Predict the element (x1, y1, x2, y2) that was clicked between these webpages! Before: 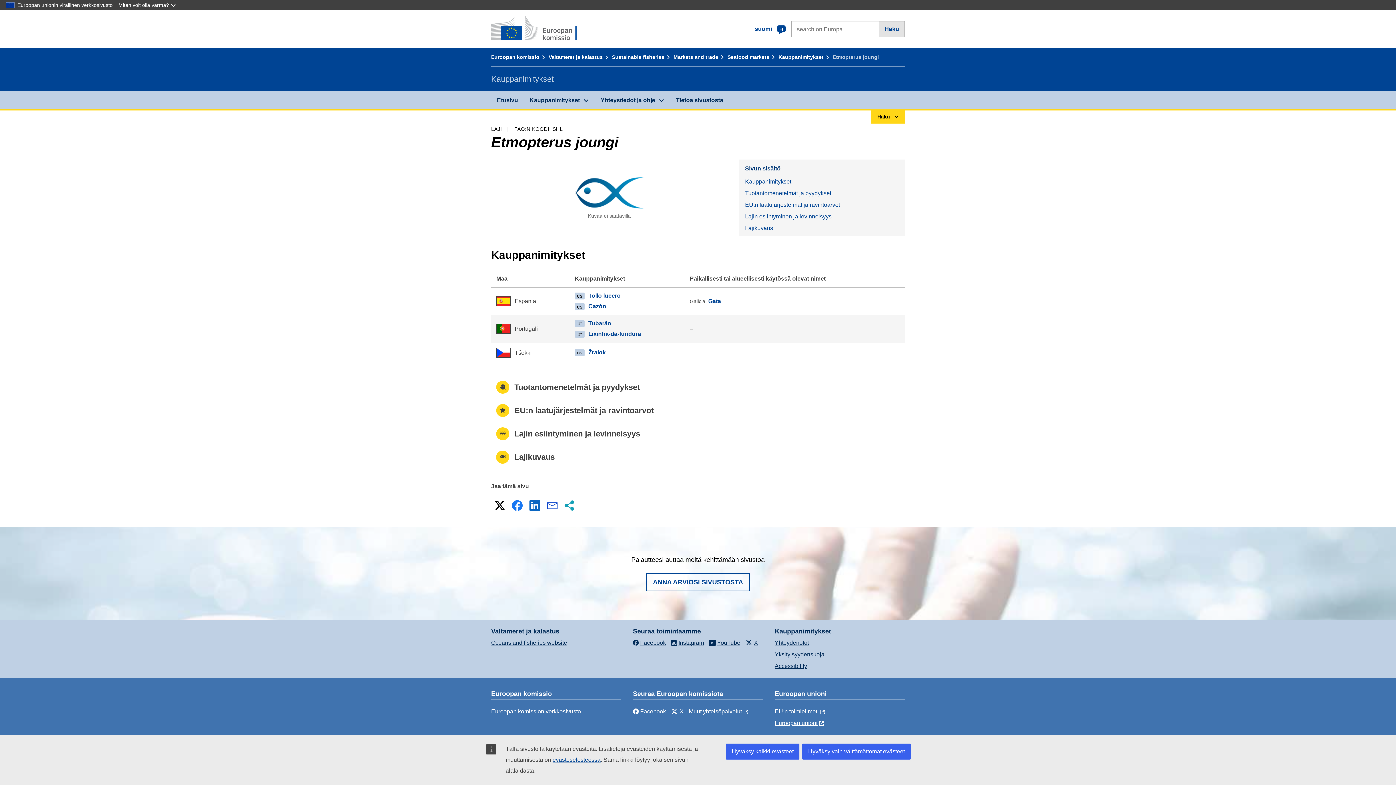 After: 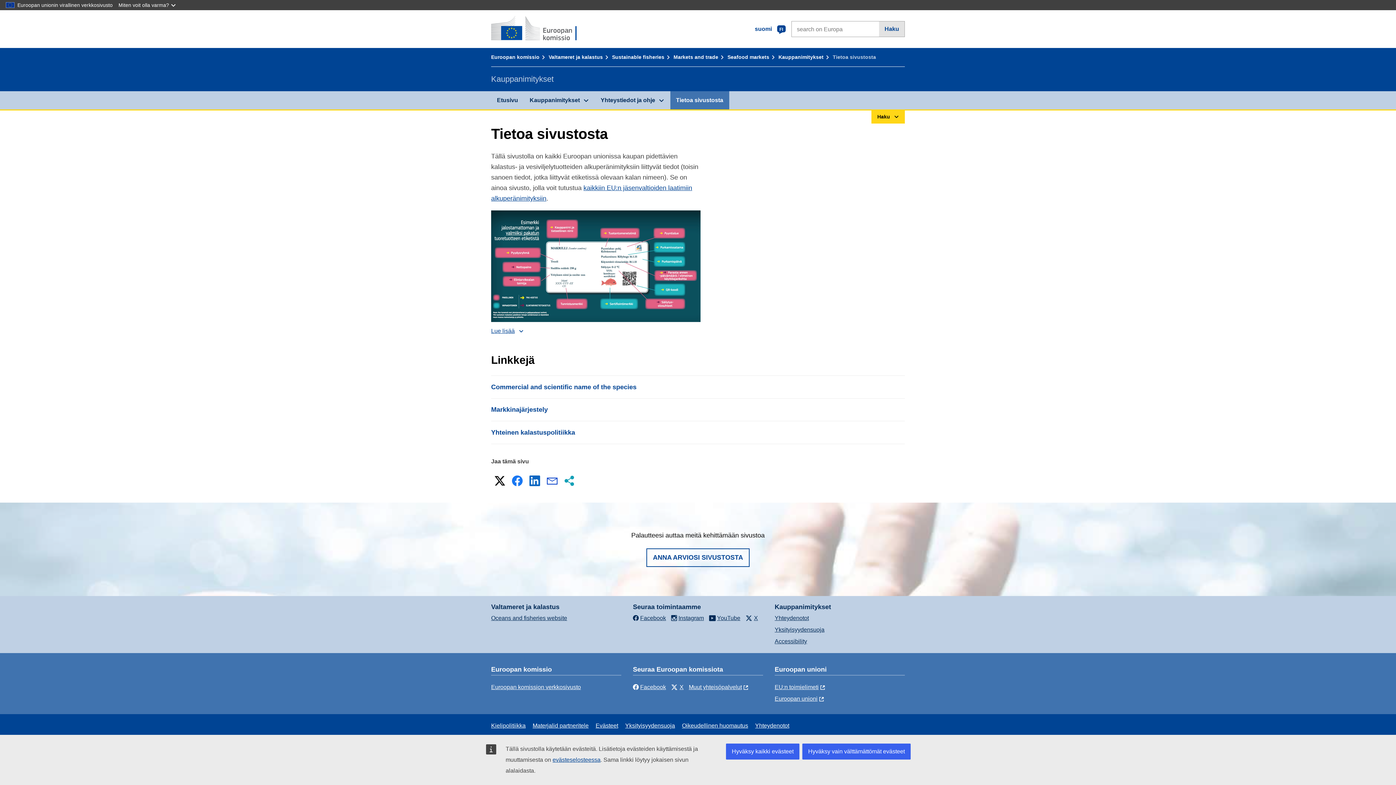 Action: bbox: (670, 91, 729, 109) label: Tietoa sivustosta